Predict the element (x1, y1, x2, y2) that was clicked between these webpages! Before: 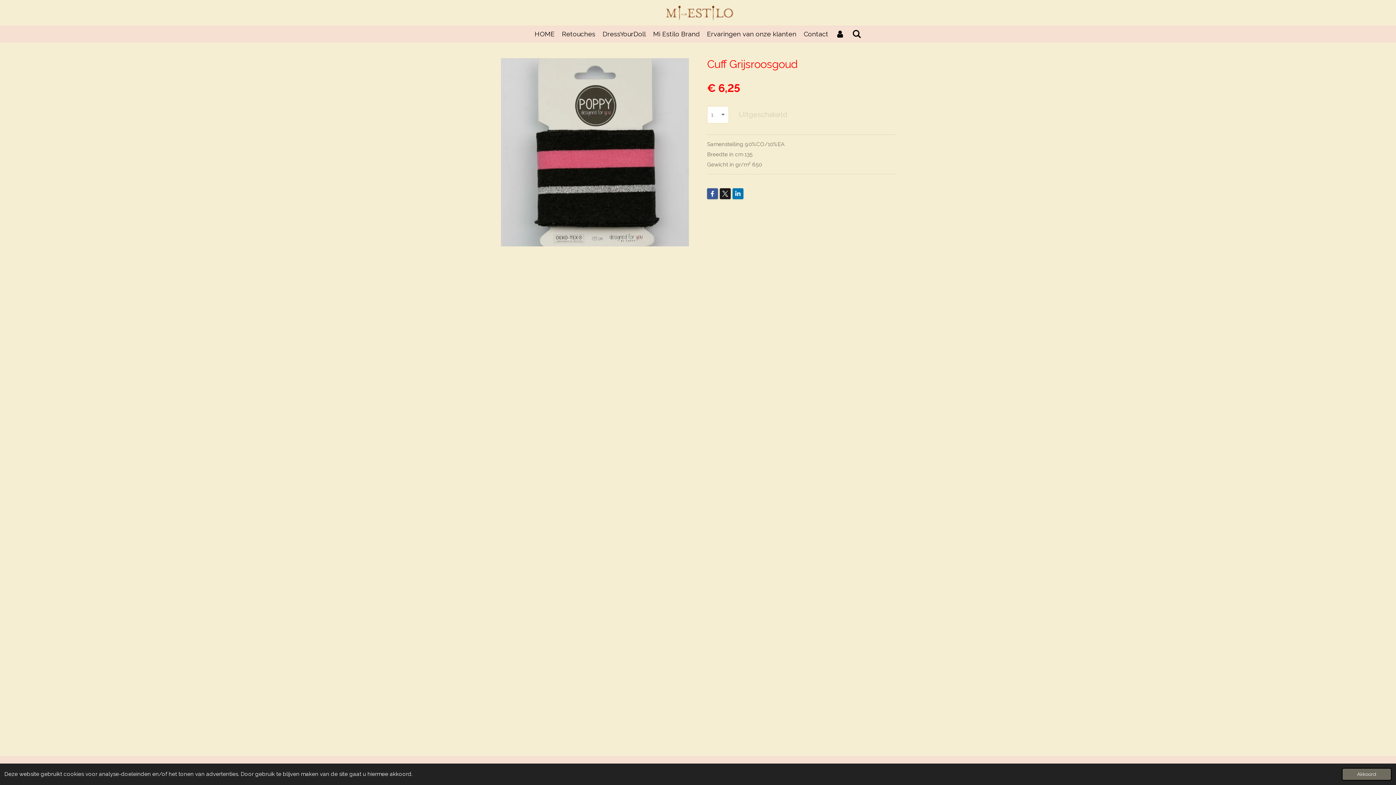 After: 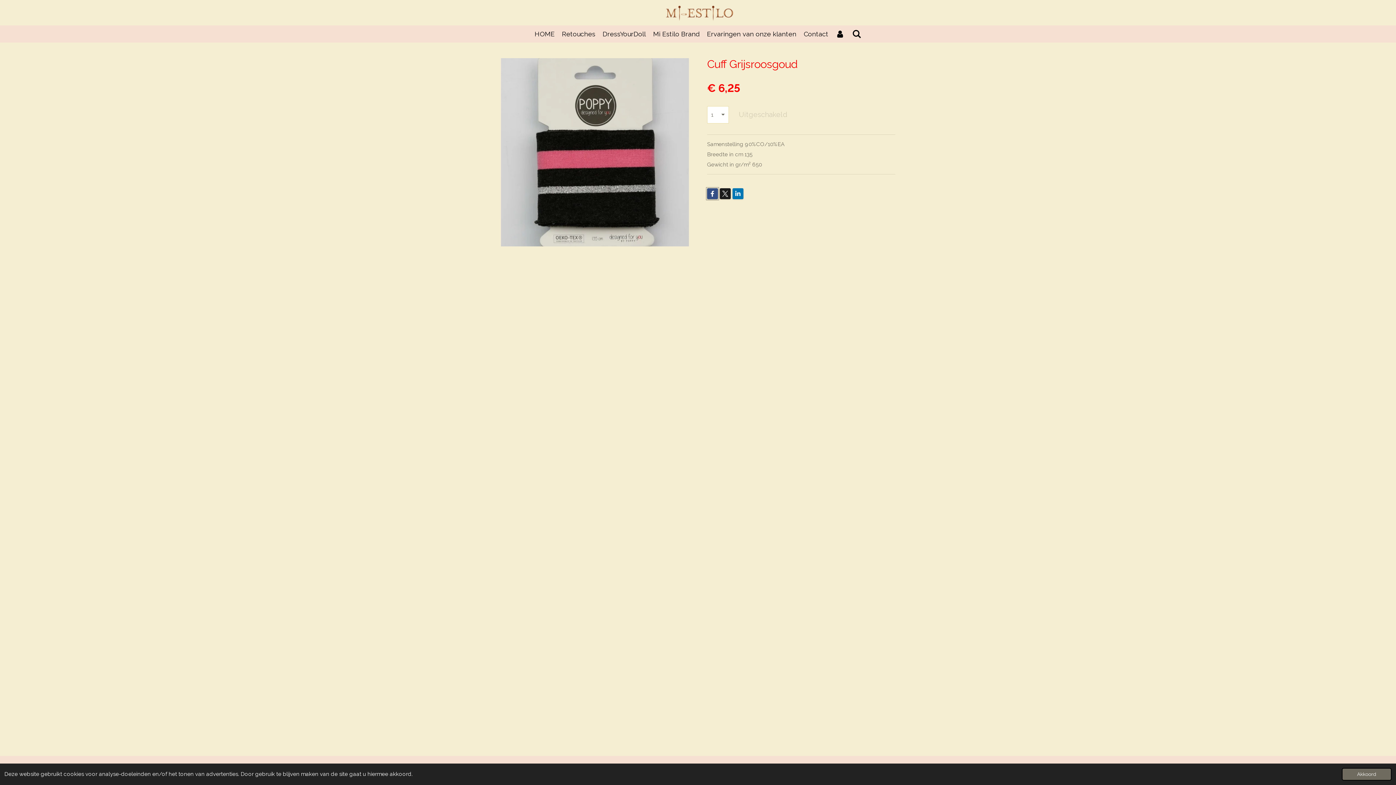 Action: bbox: (707, 188, 718, 199)